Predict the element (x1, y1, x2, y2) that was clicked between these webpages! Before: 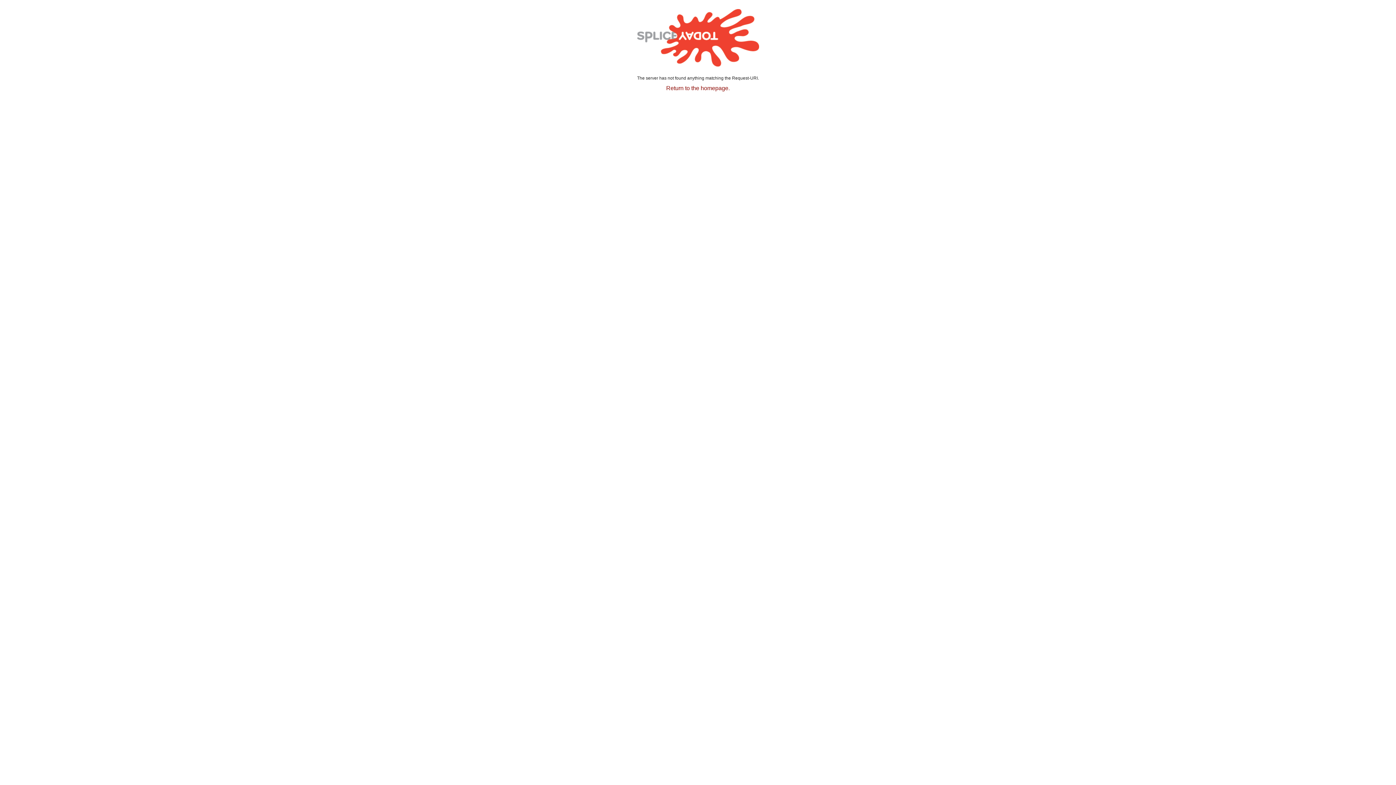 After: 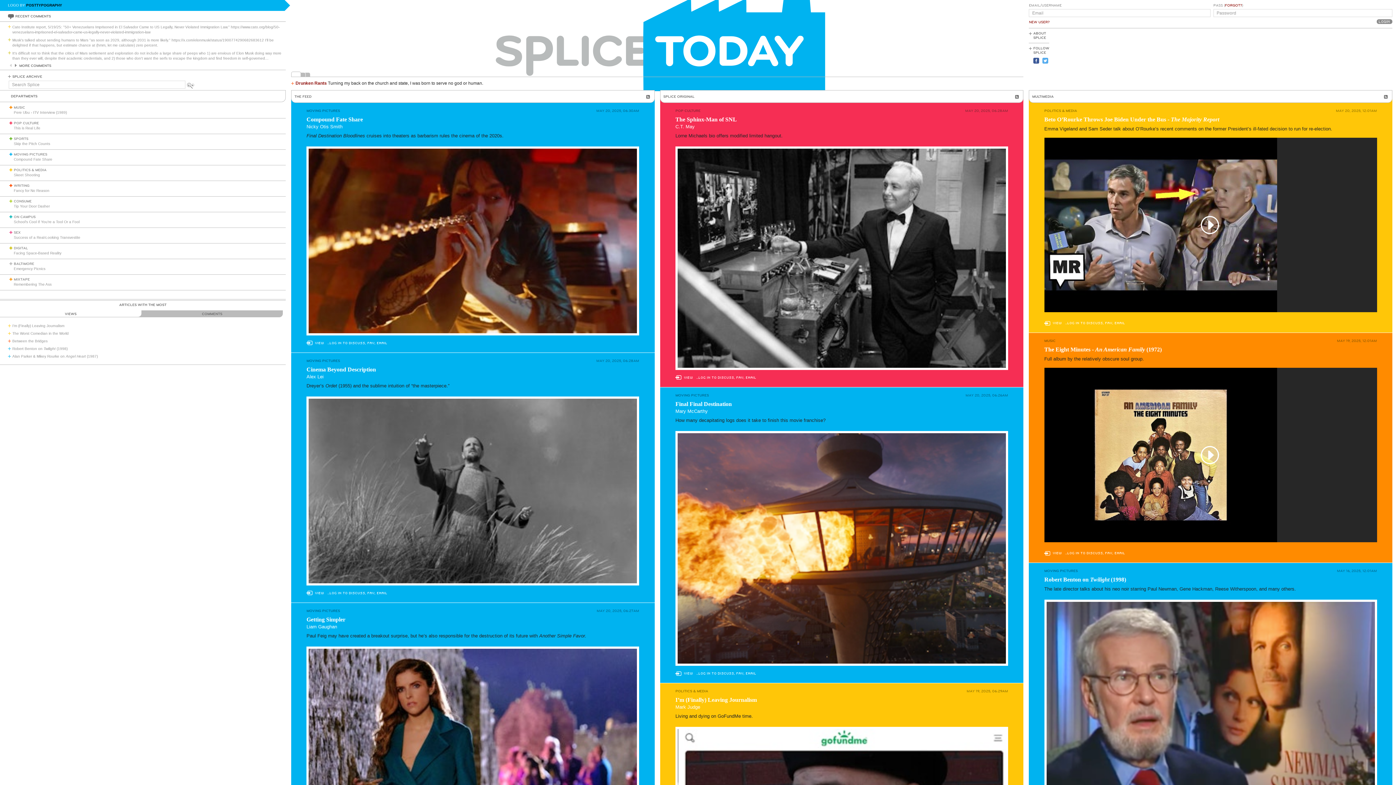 Action: bbox: (666, 85, 730, 91) label: Return to the homepage.